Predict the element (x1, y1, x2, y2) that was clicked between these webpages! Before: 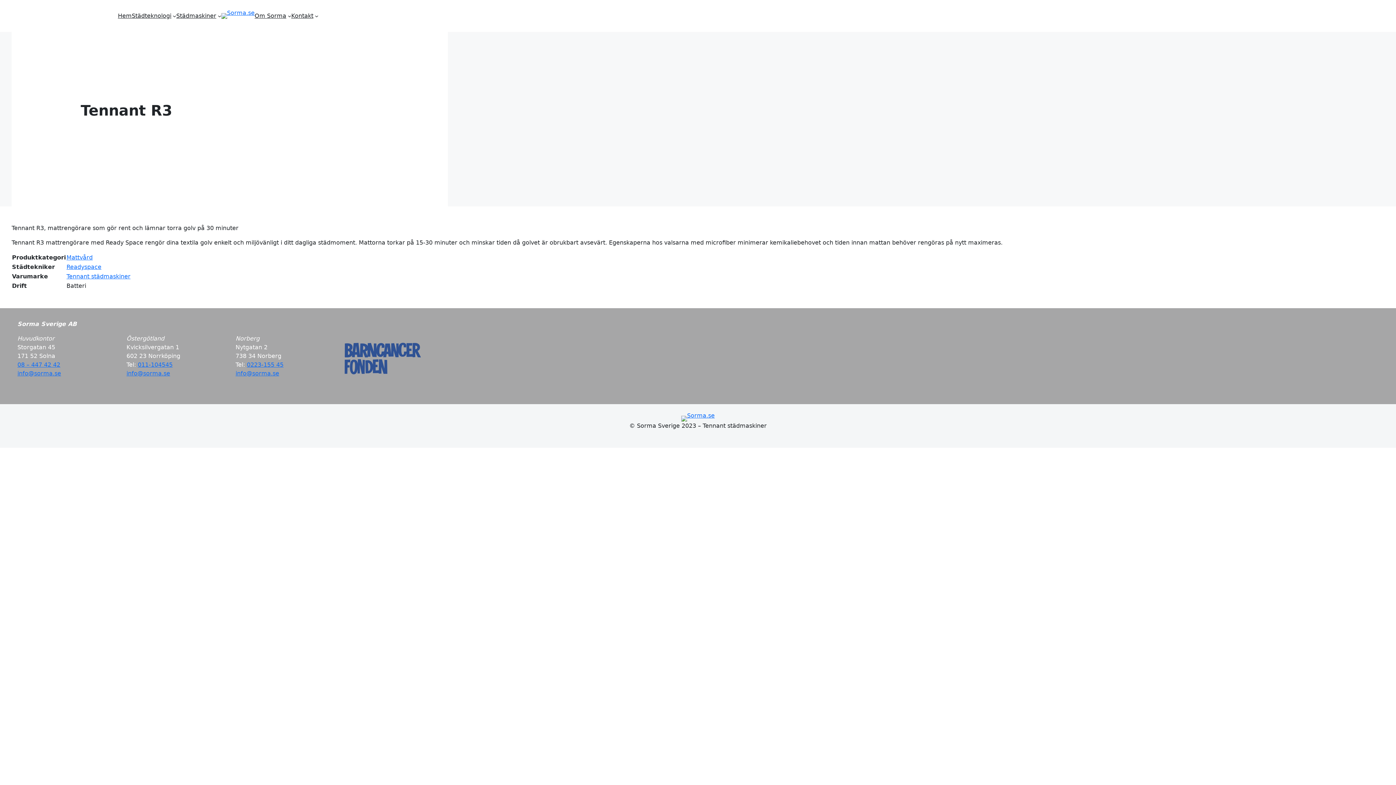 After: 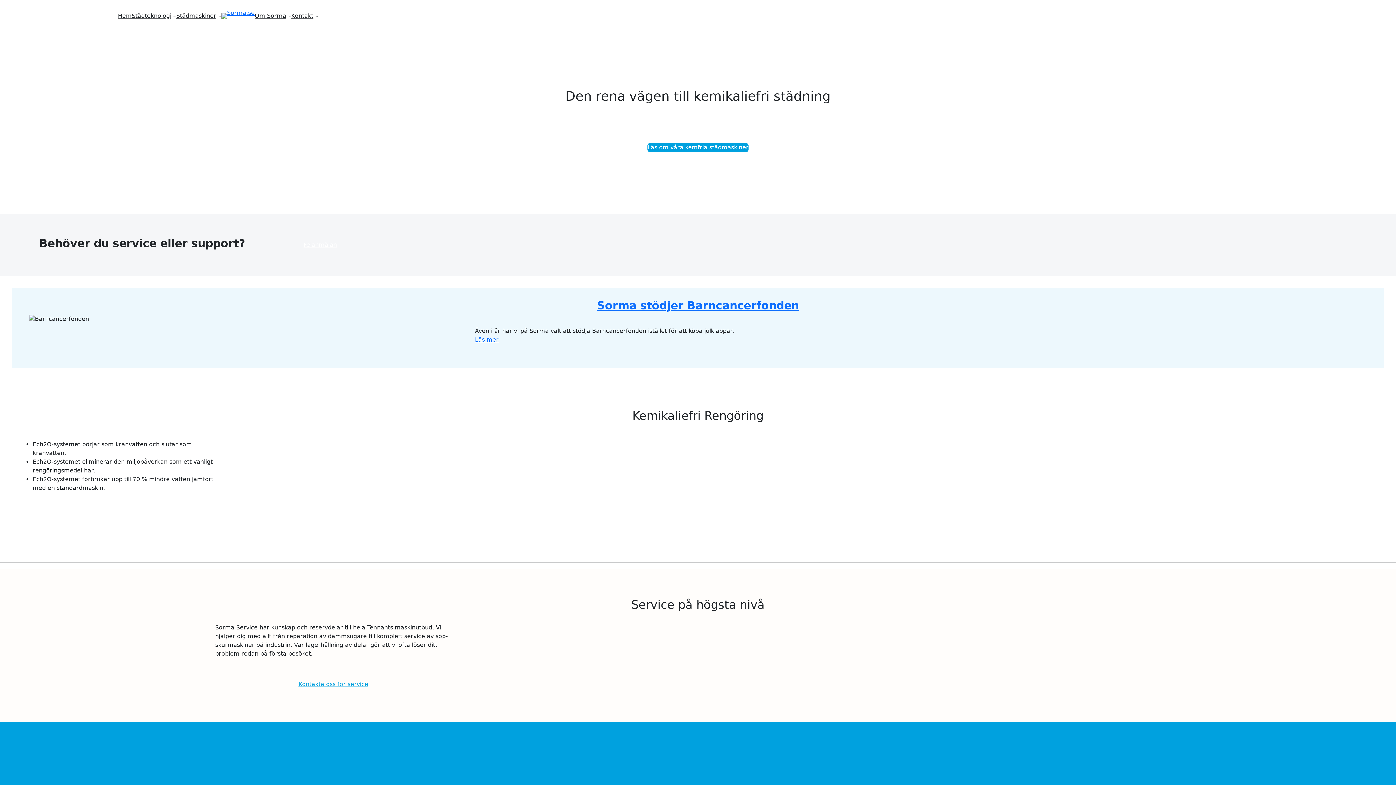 Action: bbox: (117, 11, 131, 20) label: Hem